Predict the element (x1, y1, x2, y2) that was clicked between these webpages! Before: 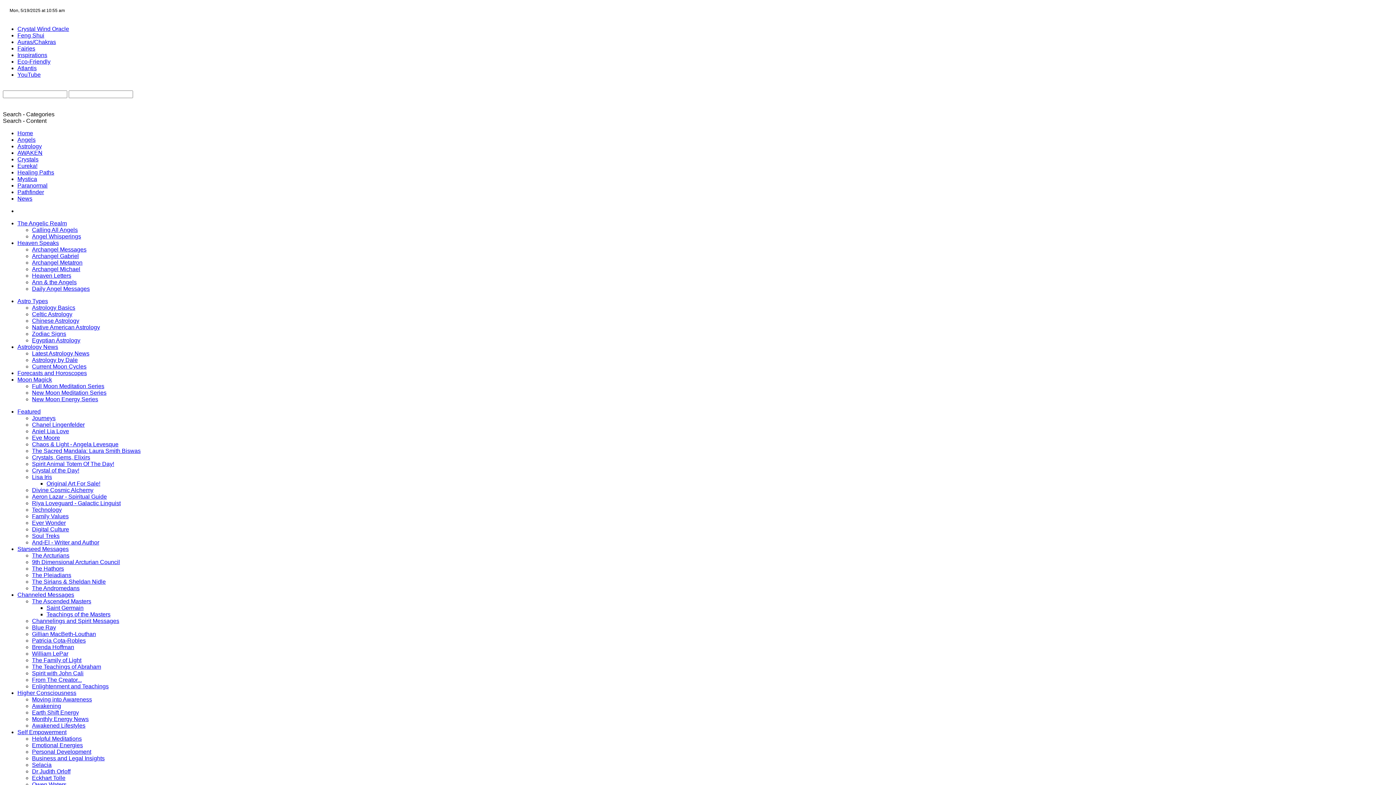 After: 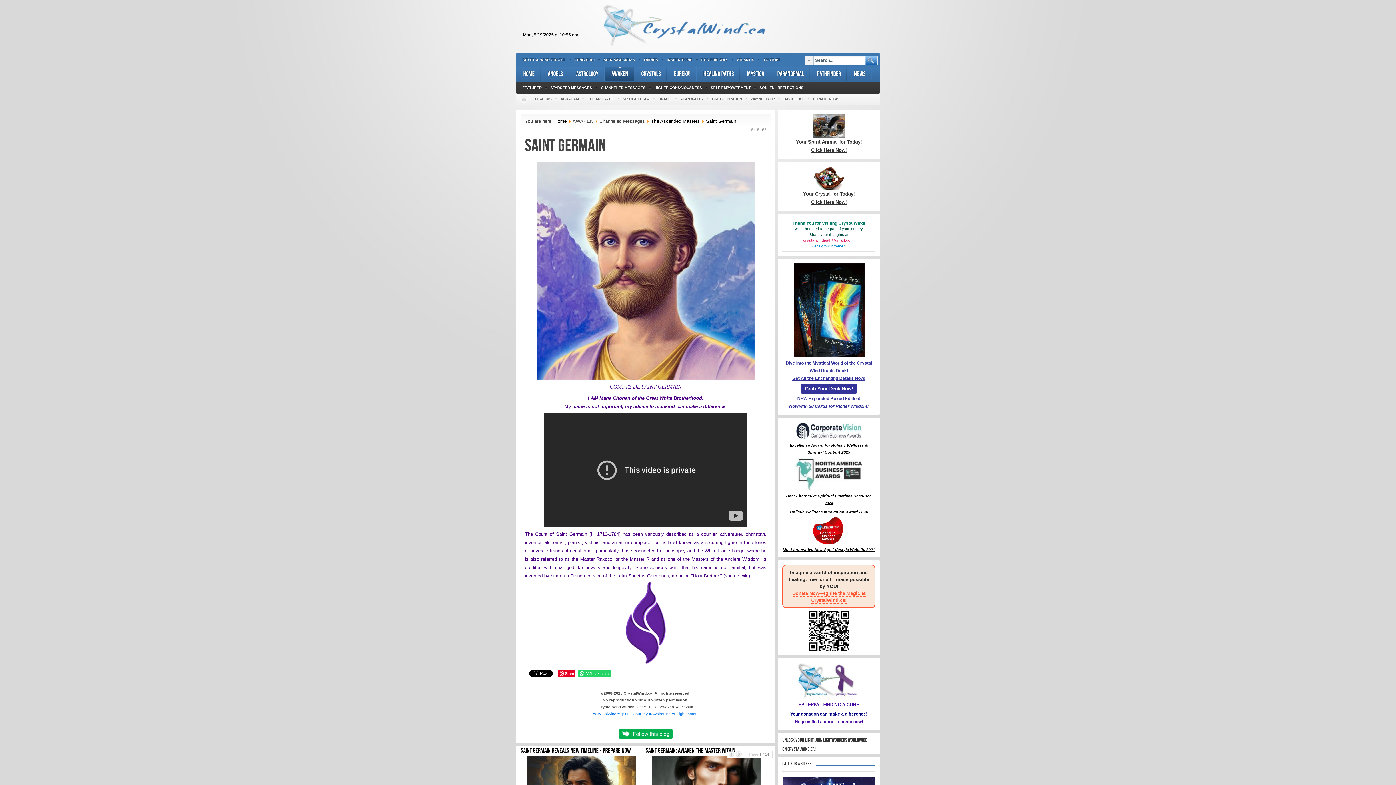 Action: bbox: (46, 605, 83, 611) label: Saint Germain